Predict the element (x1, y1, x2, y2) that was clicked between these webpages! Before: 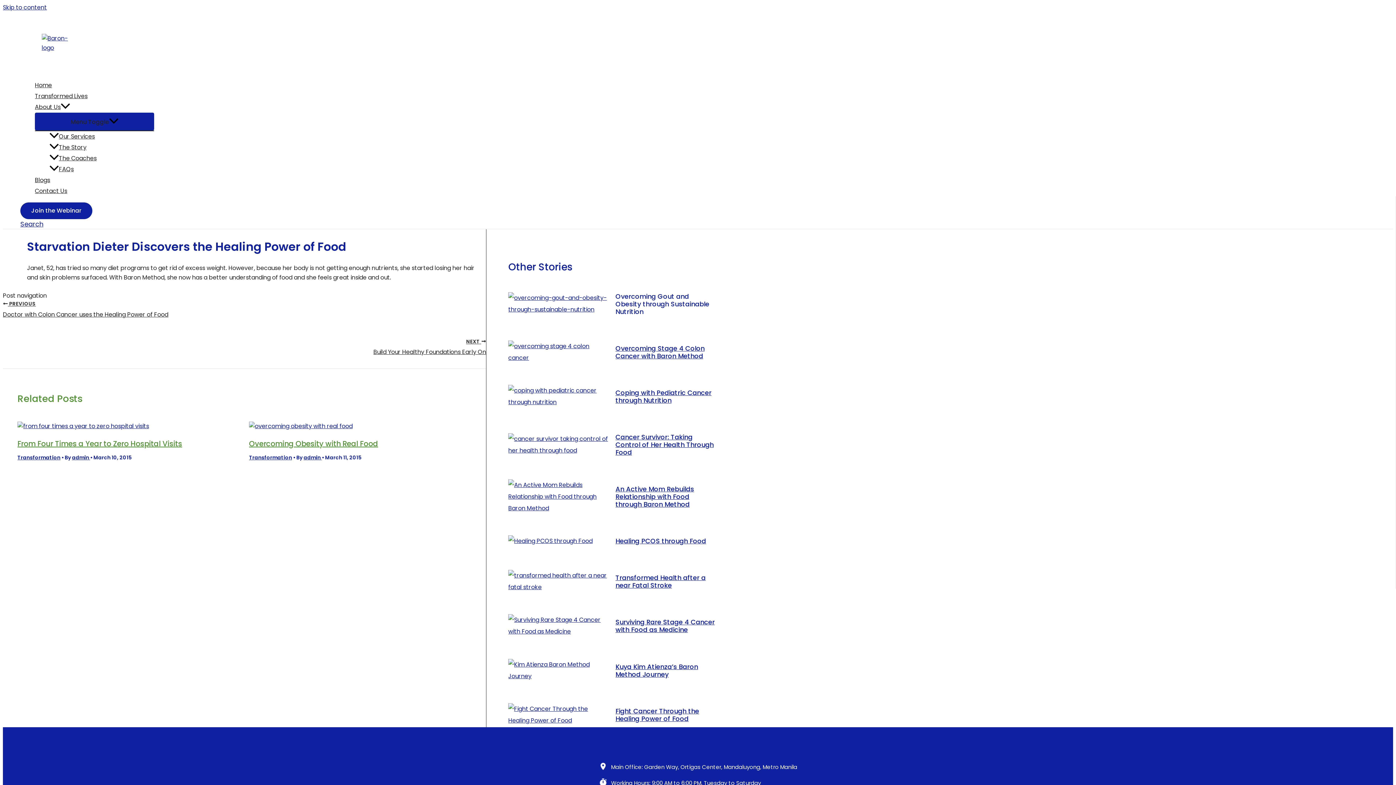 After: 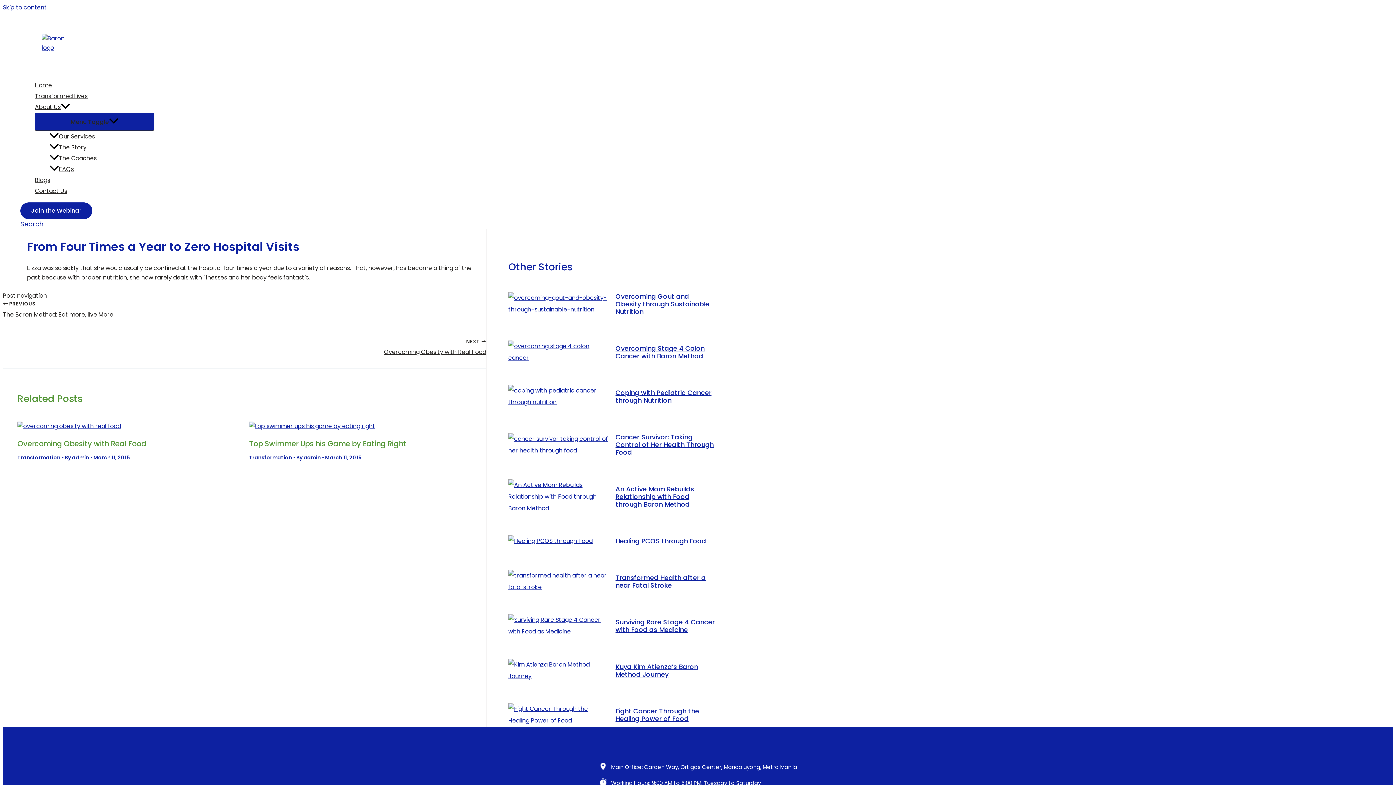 Action: label: Read more about From Four Times a Year to Zero Hospital Visits bbox: (17, 422, 149, 430)